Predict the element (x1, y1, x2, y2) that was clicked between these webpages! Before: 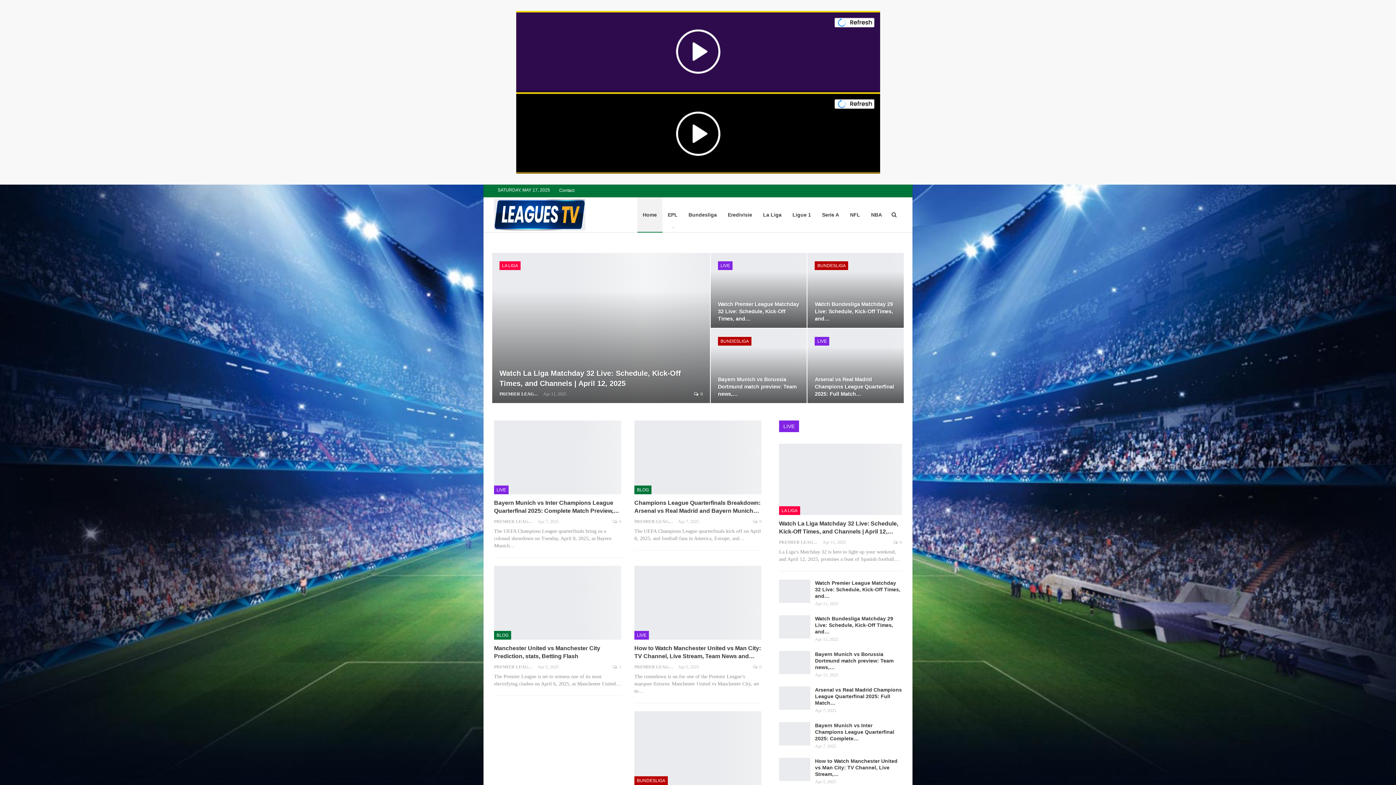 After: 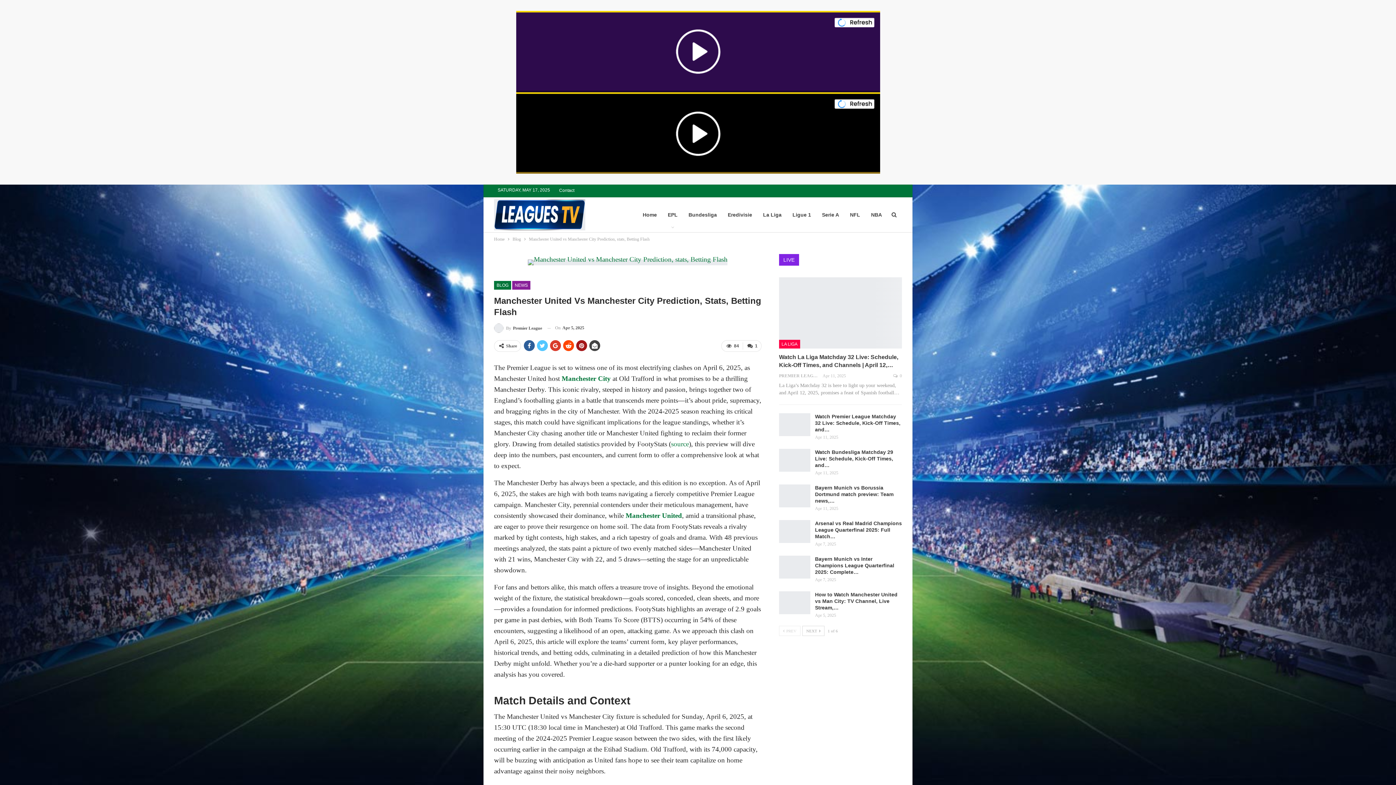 Action: bbox: (494, 566, 621, 640)